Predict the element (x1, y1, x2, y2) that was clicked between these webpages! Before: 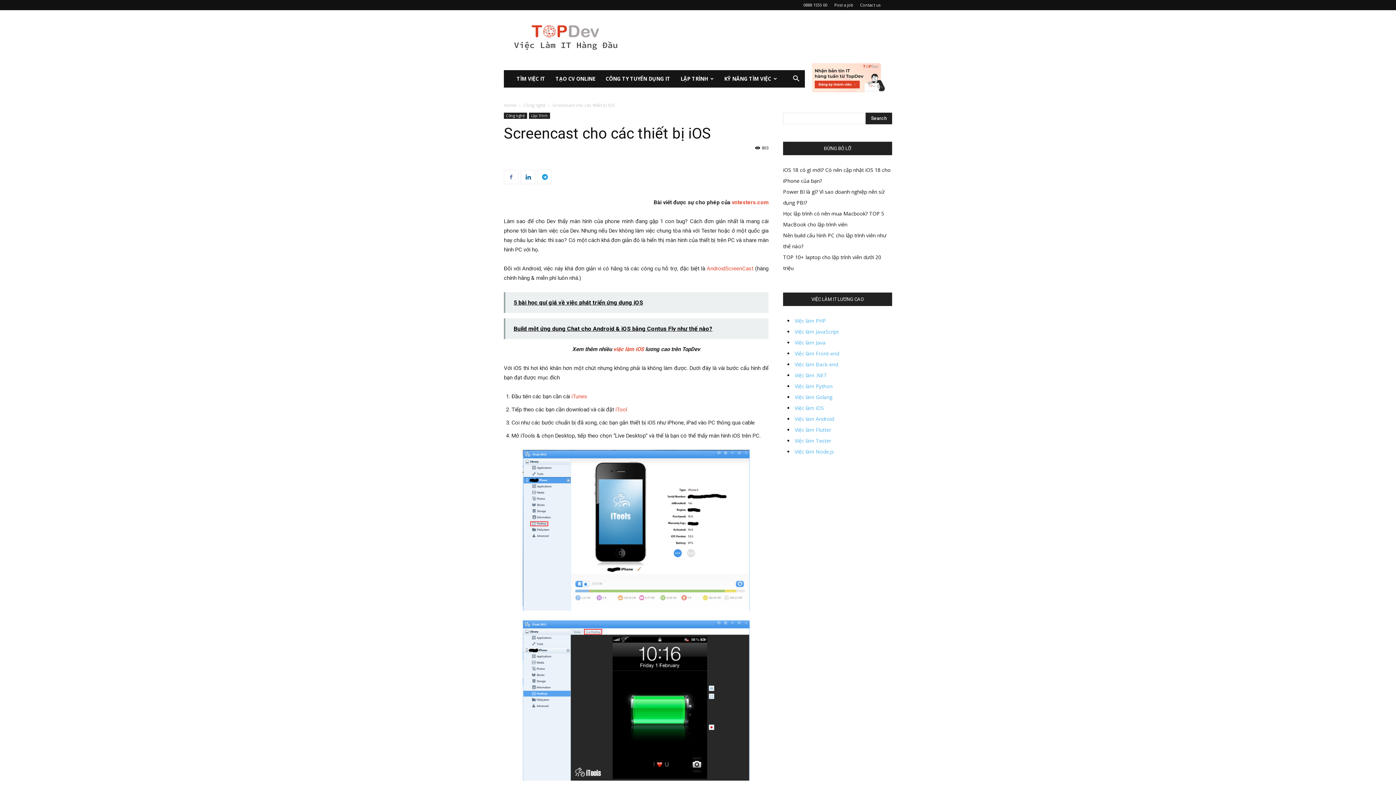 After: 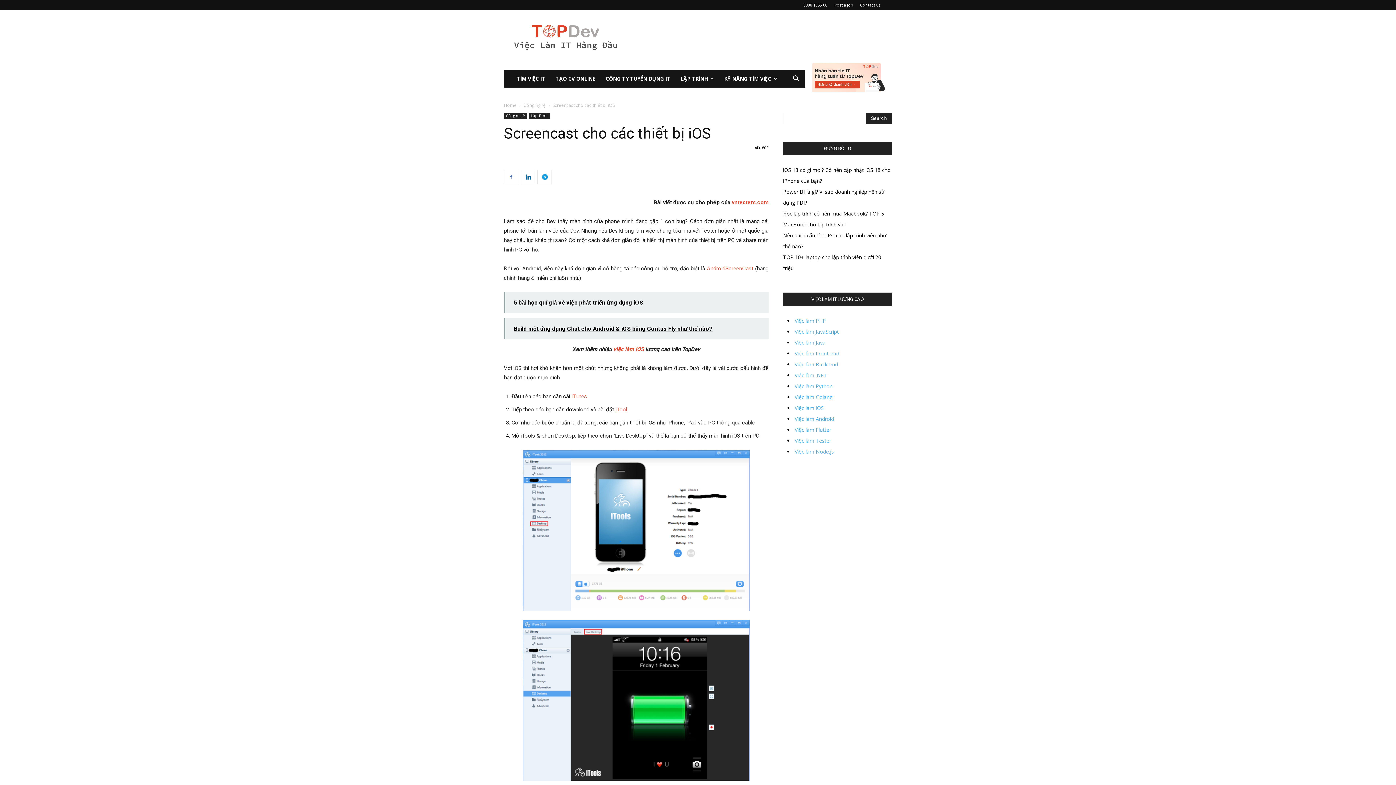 Action: label: iTool bbox: (615, 406, 627, 413)